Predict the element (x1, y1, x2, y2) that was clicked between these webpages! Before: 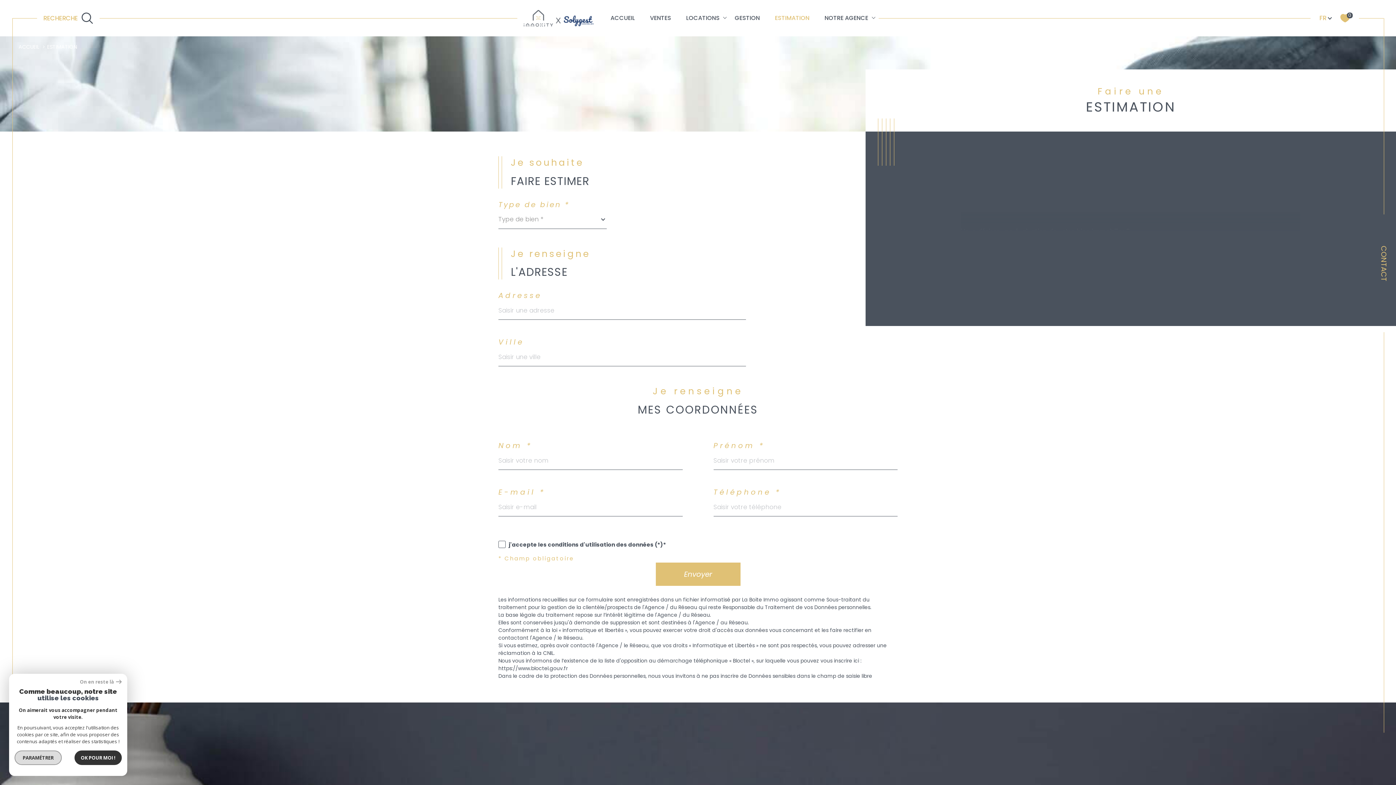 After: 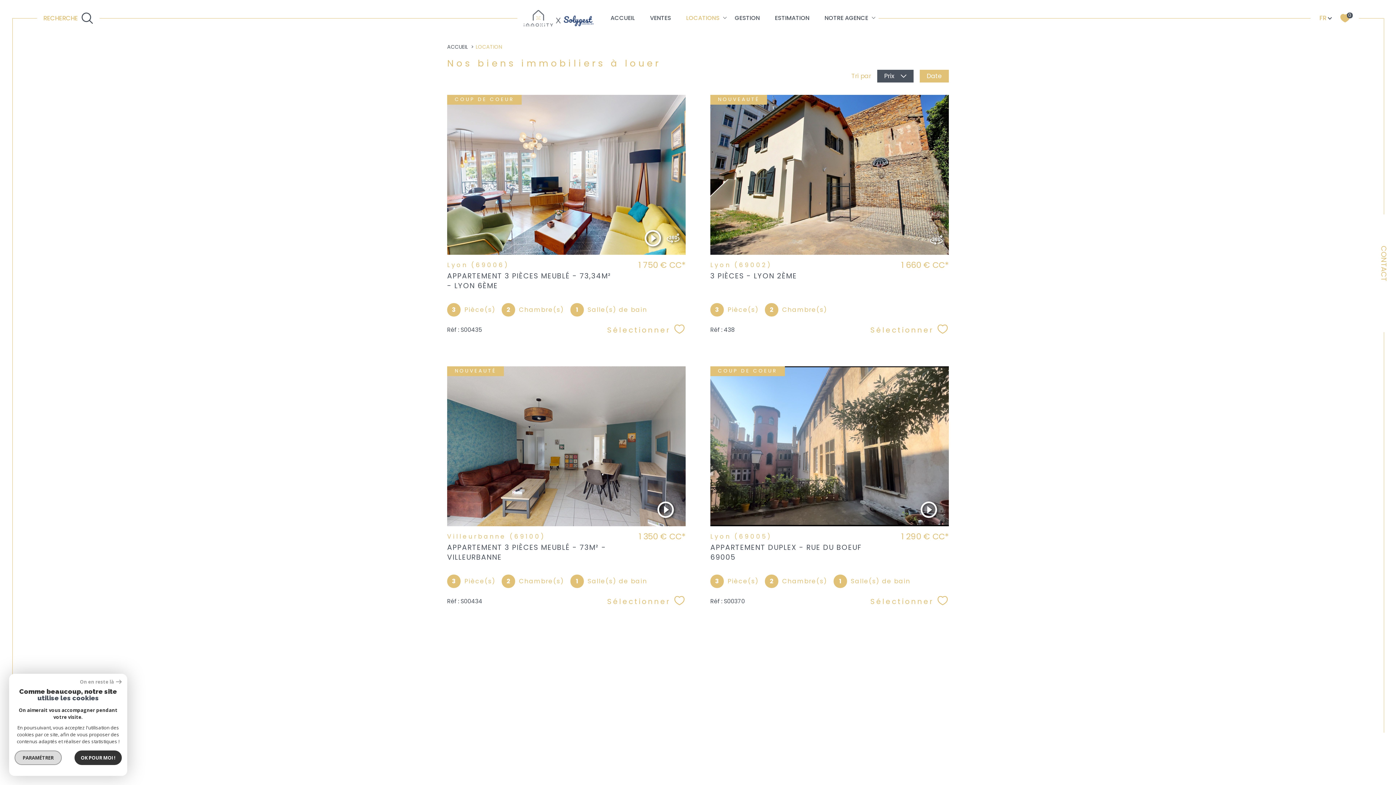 Action: bbox: (684, 13, 722, 22) label: LOCATIONS